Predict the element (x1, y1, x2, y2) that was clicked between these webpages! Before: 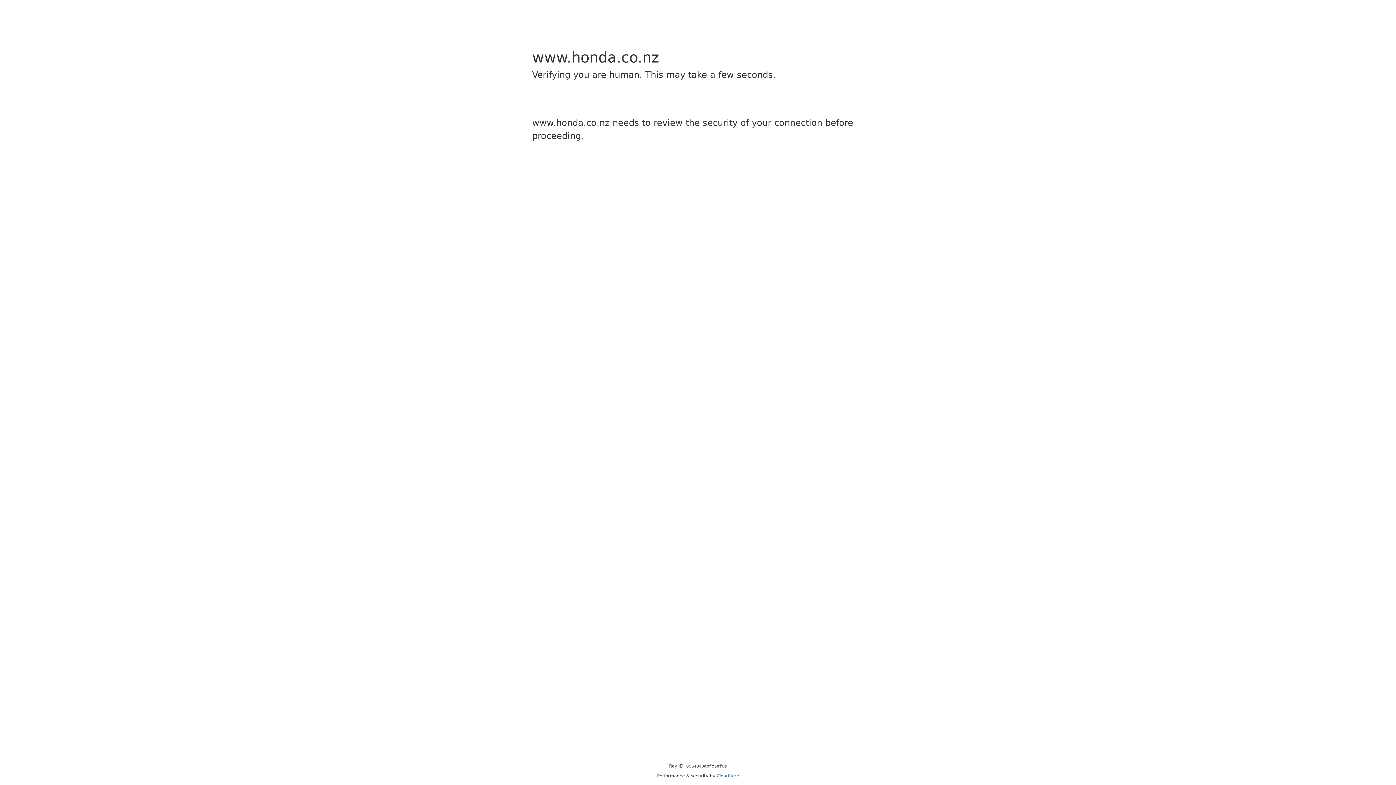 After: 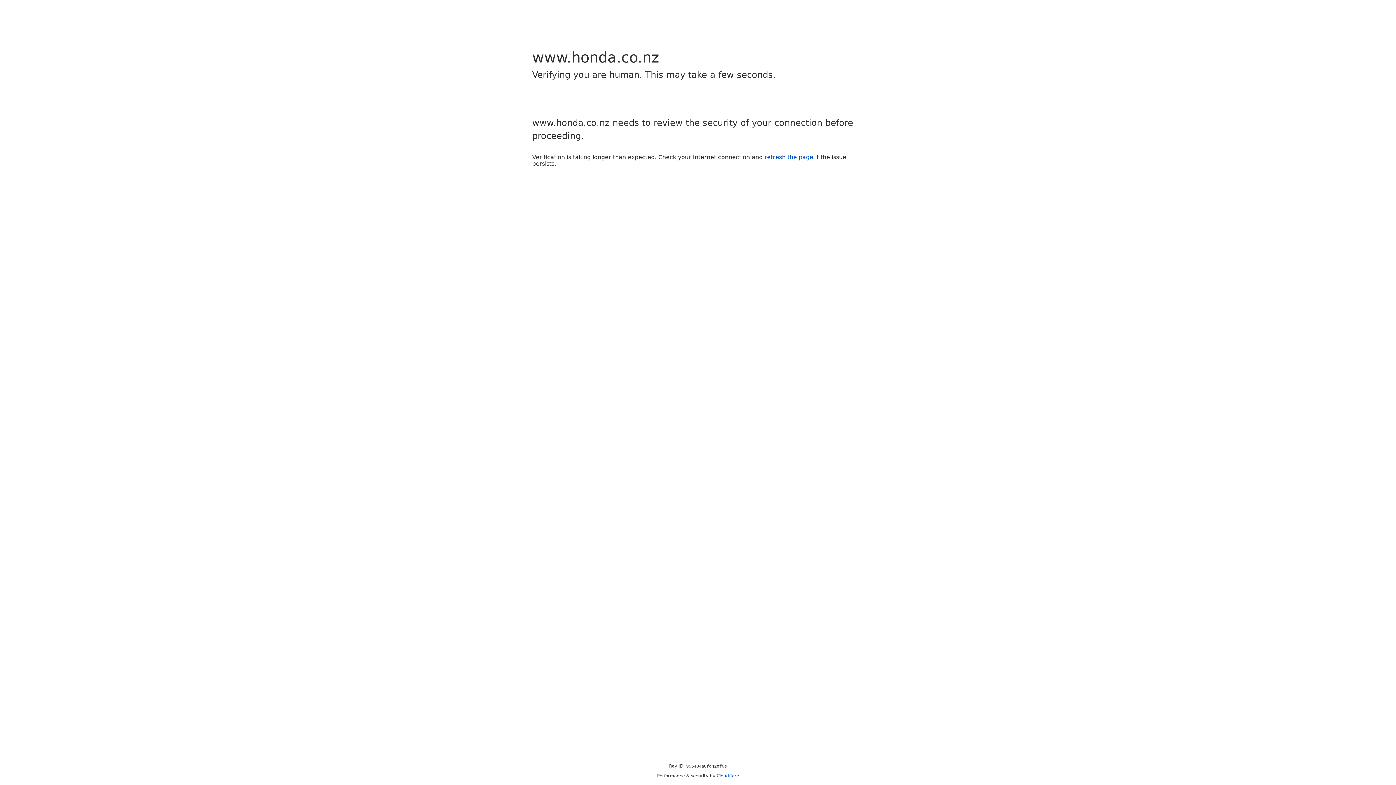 Action: label: Cloudflare bbox: (716, 773, 739, 778)